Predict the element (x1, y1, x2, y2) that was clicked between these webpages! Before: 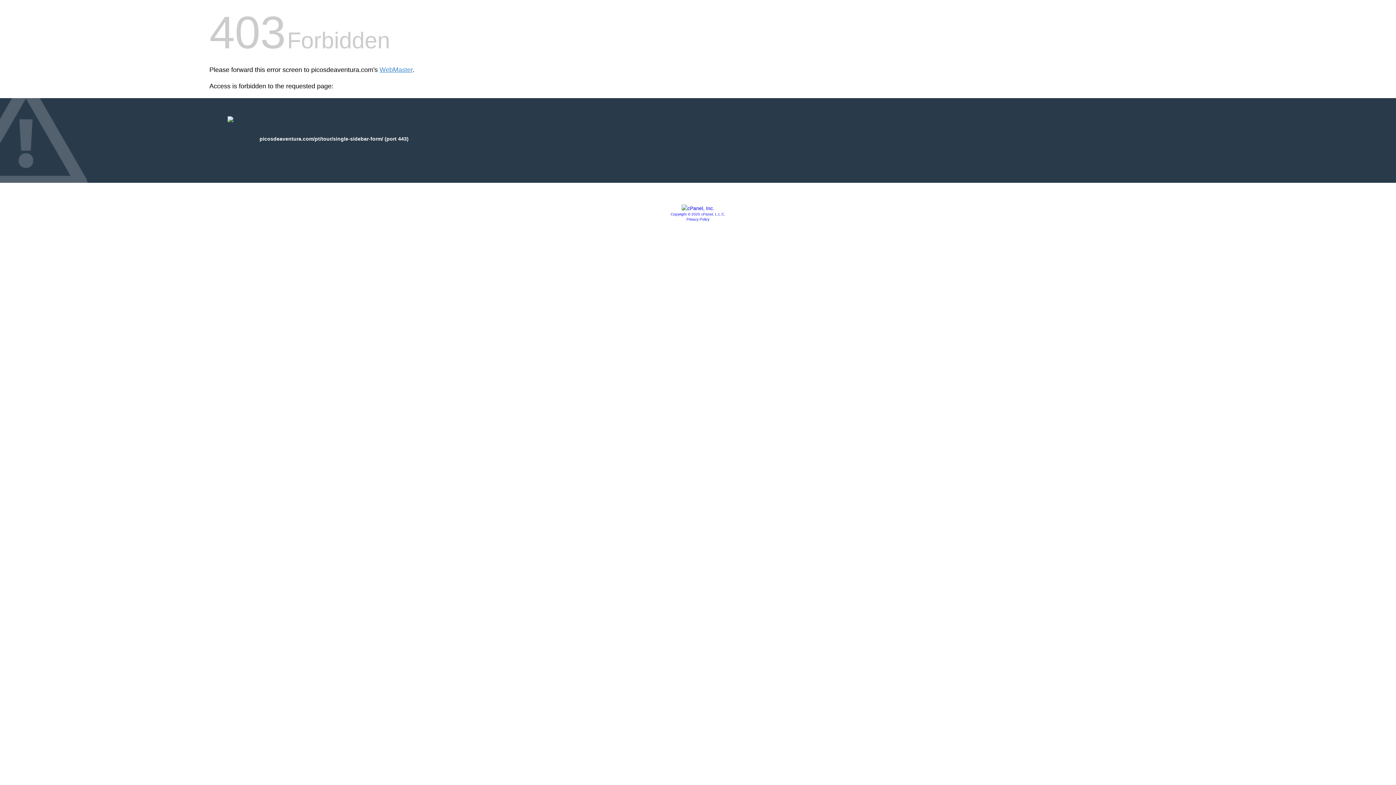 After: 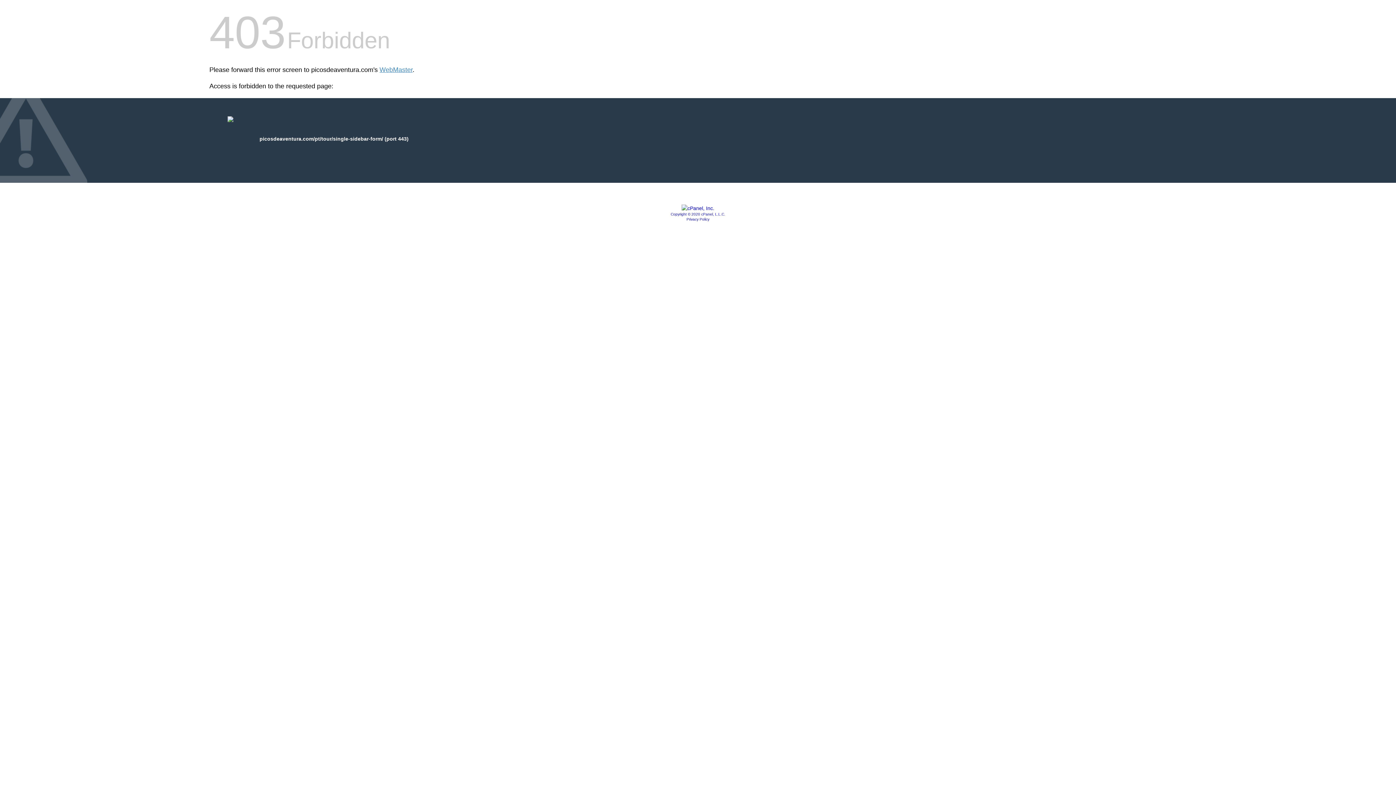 Action: label: Copyright © 2020 cPanel, L.L.C. bbox: (670, 212, 725, 216)